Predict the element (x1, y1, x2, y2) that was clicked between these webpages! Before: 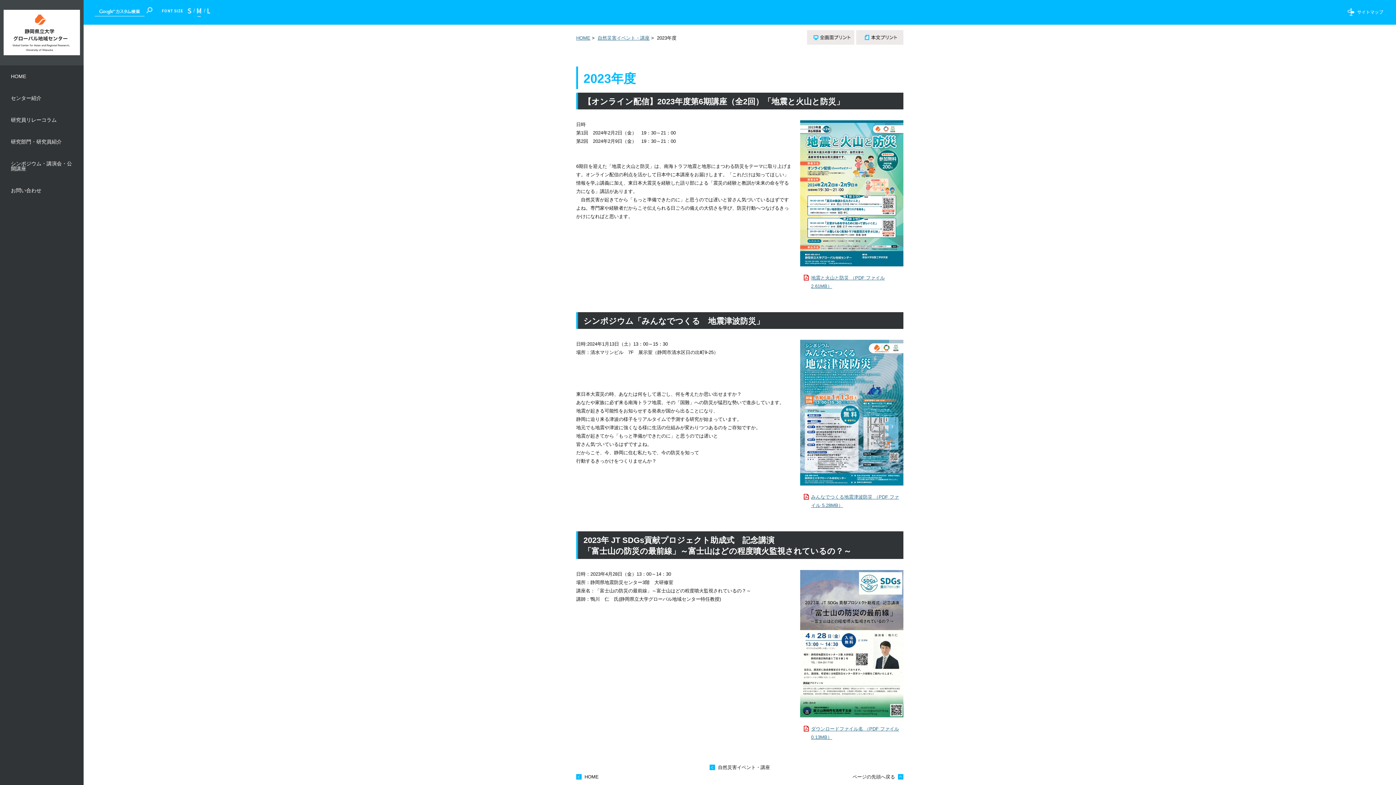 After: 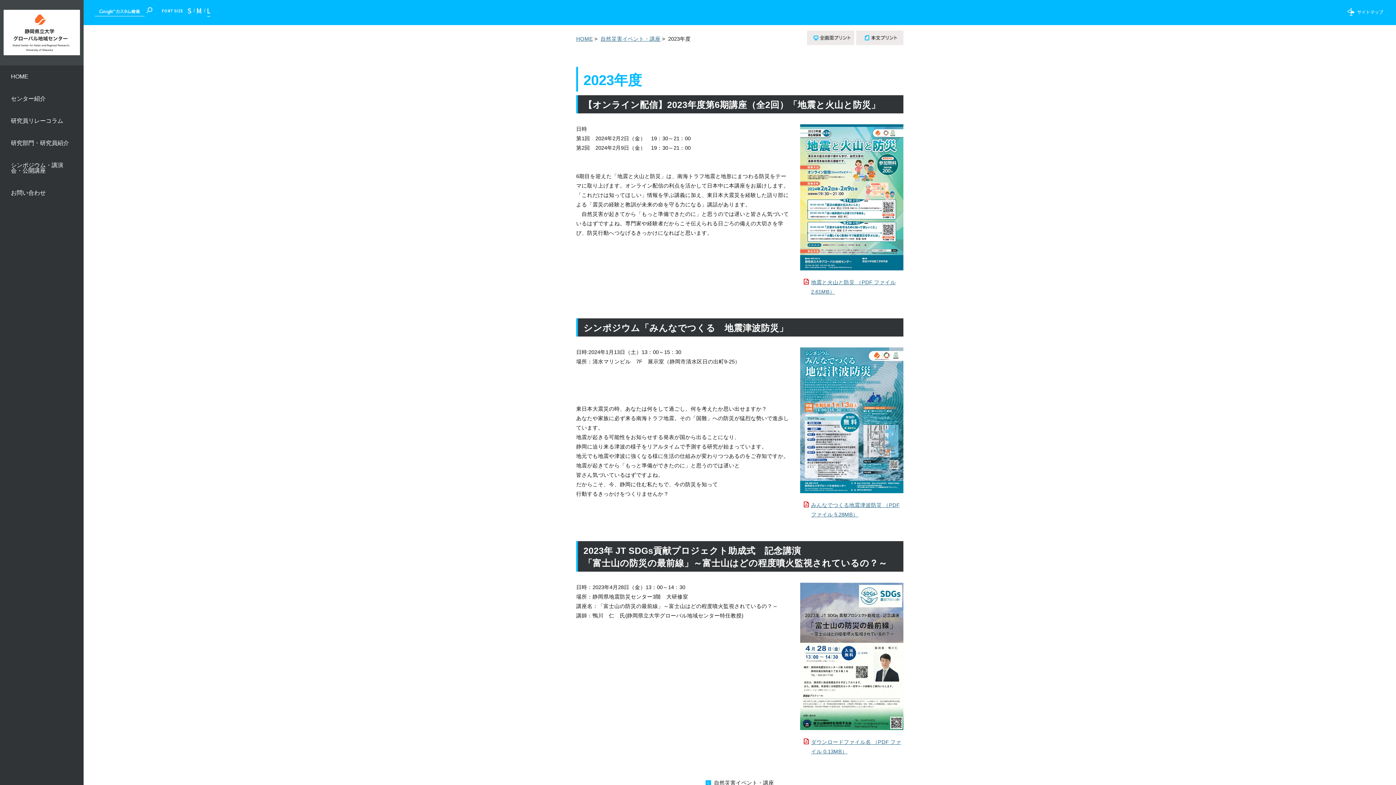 Action: bbox: (203, 8, 210, 16) label: 大きく